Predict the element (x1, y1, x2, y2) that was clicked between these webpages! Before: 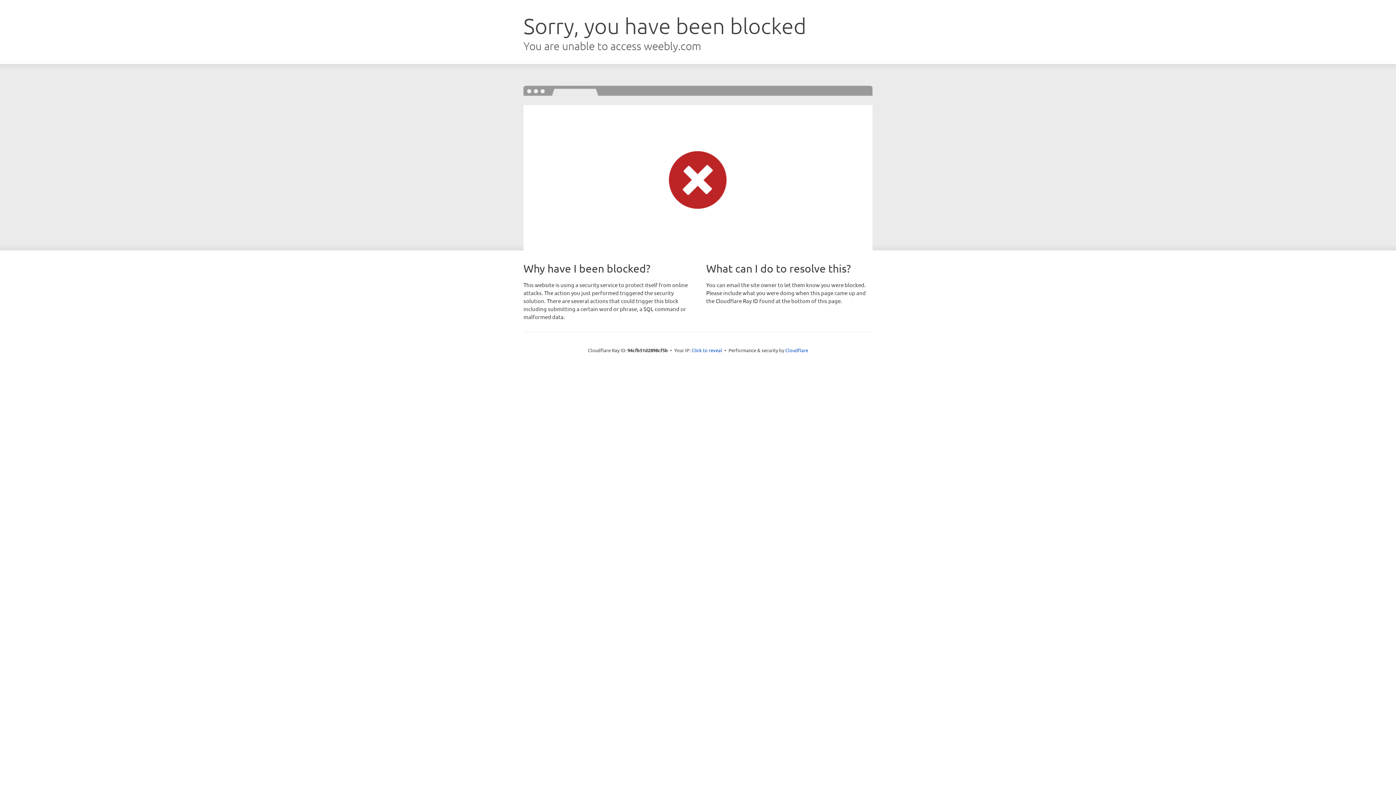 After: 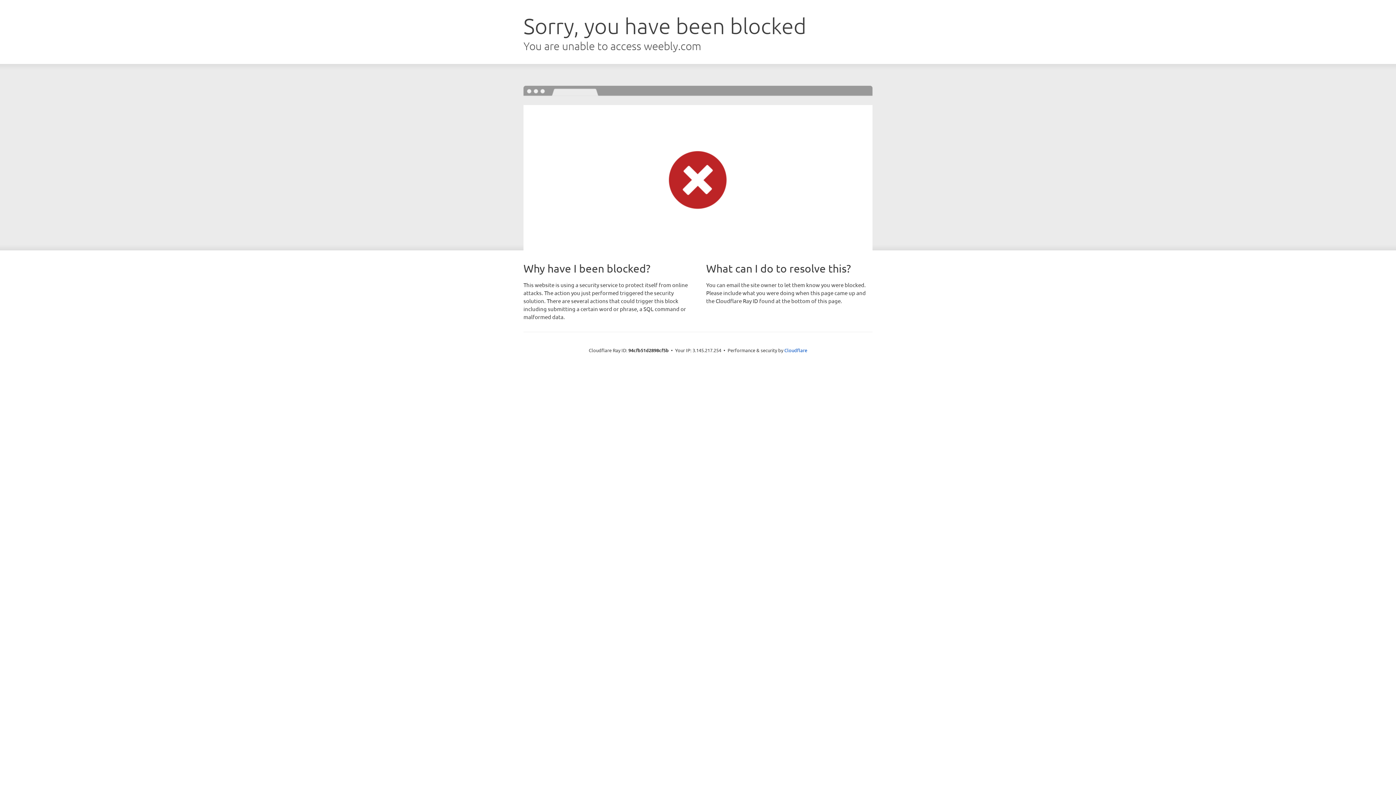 Action: bbox: (691, 346, 722, 353) label: Click to reveal